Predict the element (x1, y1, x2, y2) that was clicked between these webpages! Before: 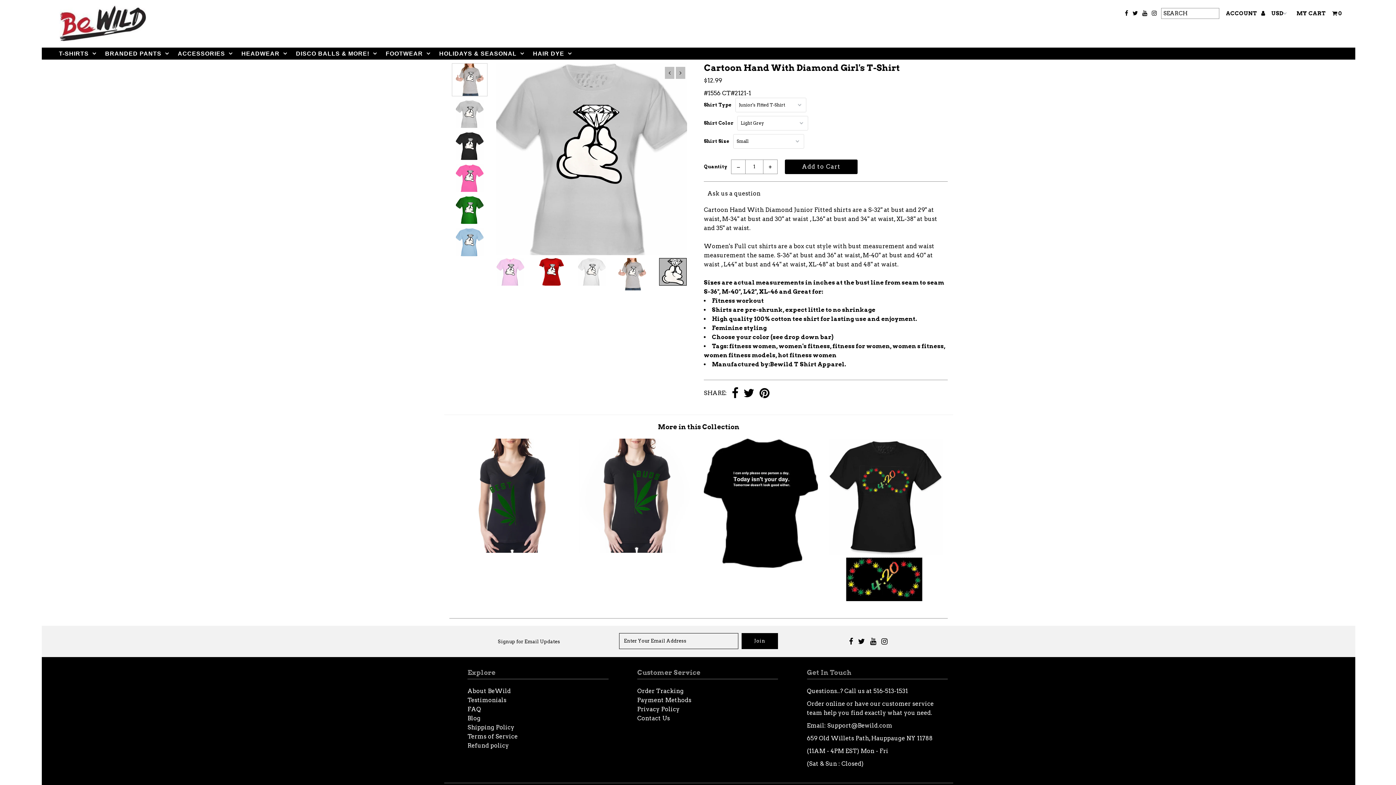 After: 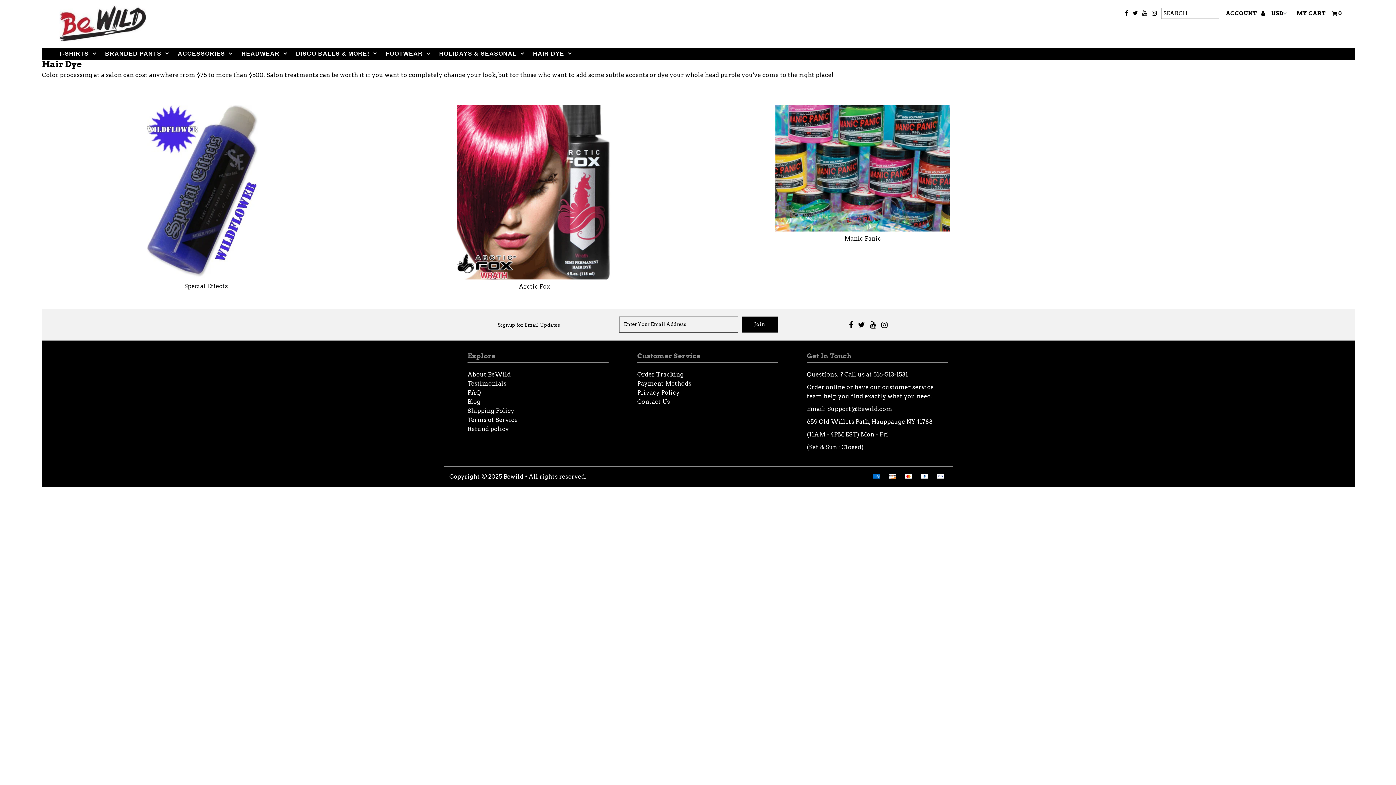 Action: label: HAIR DYE bbox: (529, 47, 575, 59)